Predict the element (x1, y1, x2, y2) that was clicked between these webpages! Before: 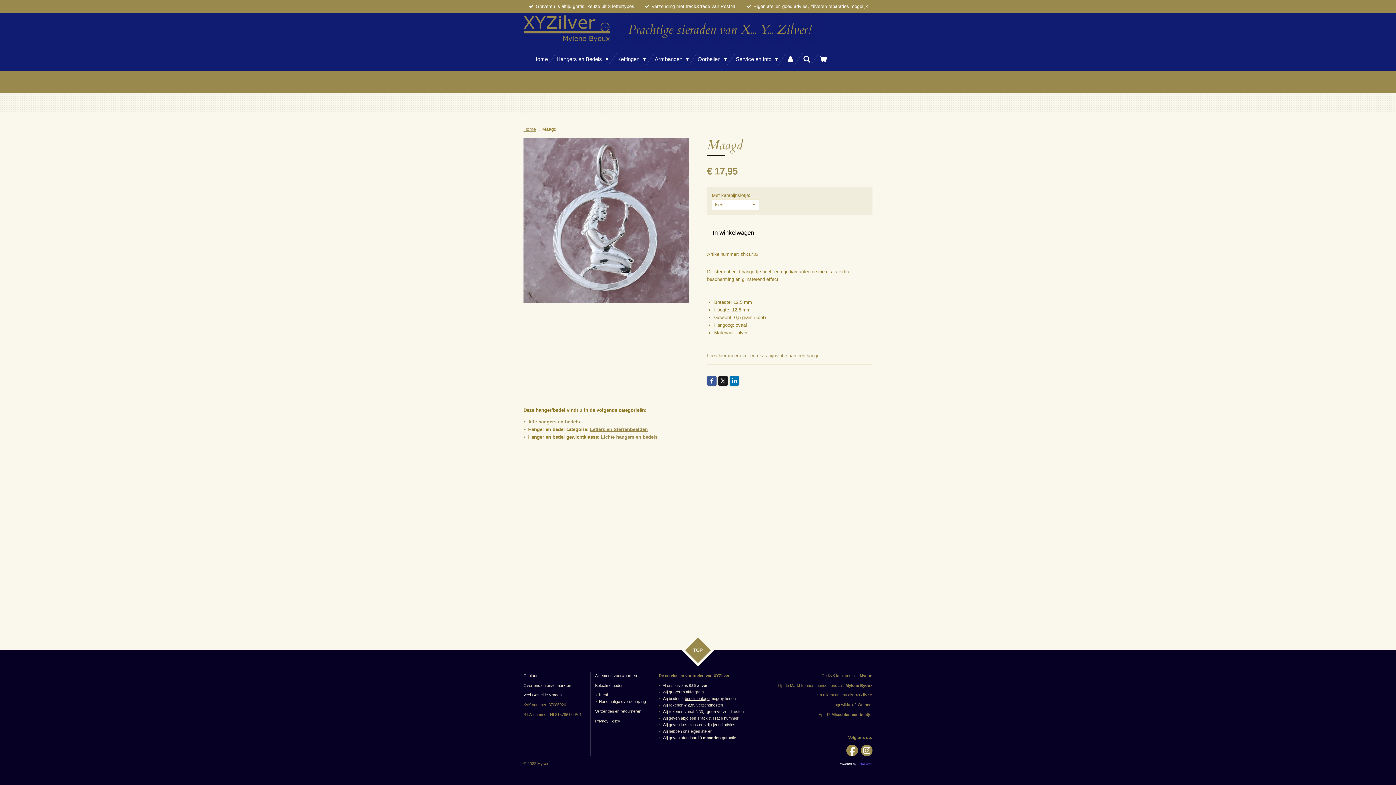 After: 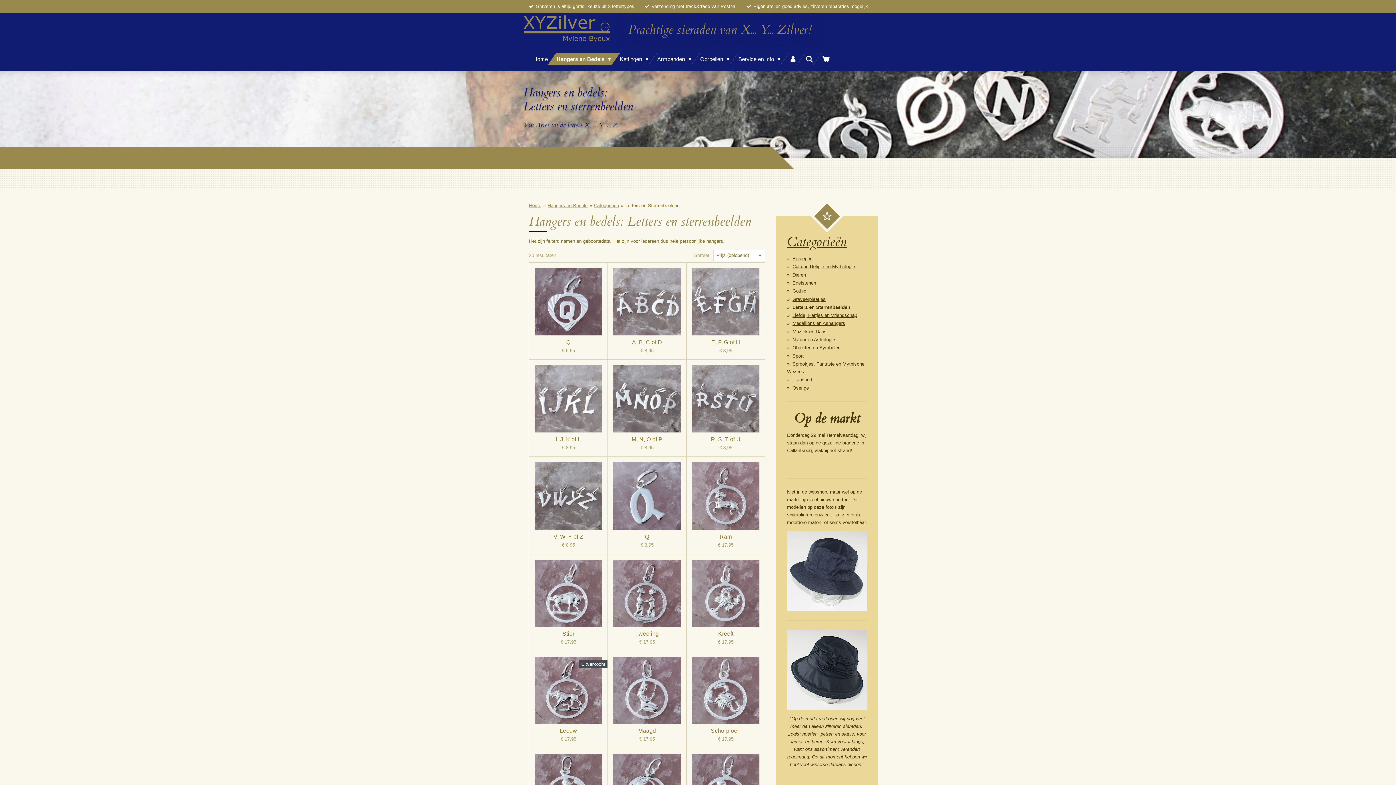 Action: bbox: (590, 426, 647, 432) label: Letters en Sterrenbeelden